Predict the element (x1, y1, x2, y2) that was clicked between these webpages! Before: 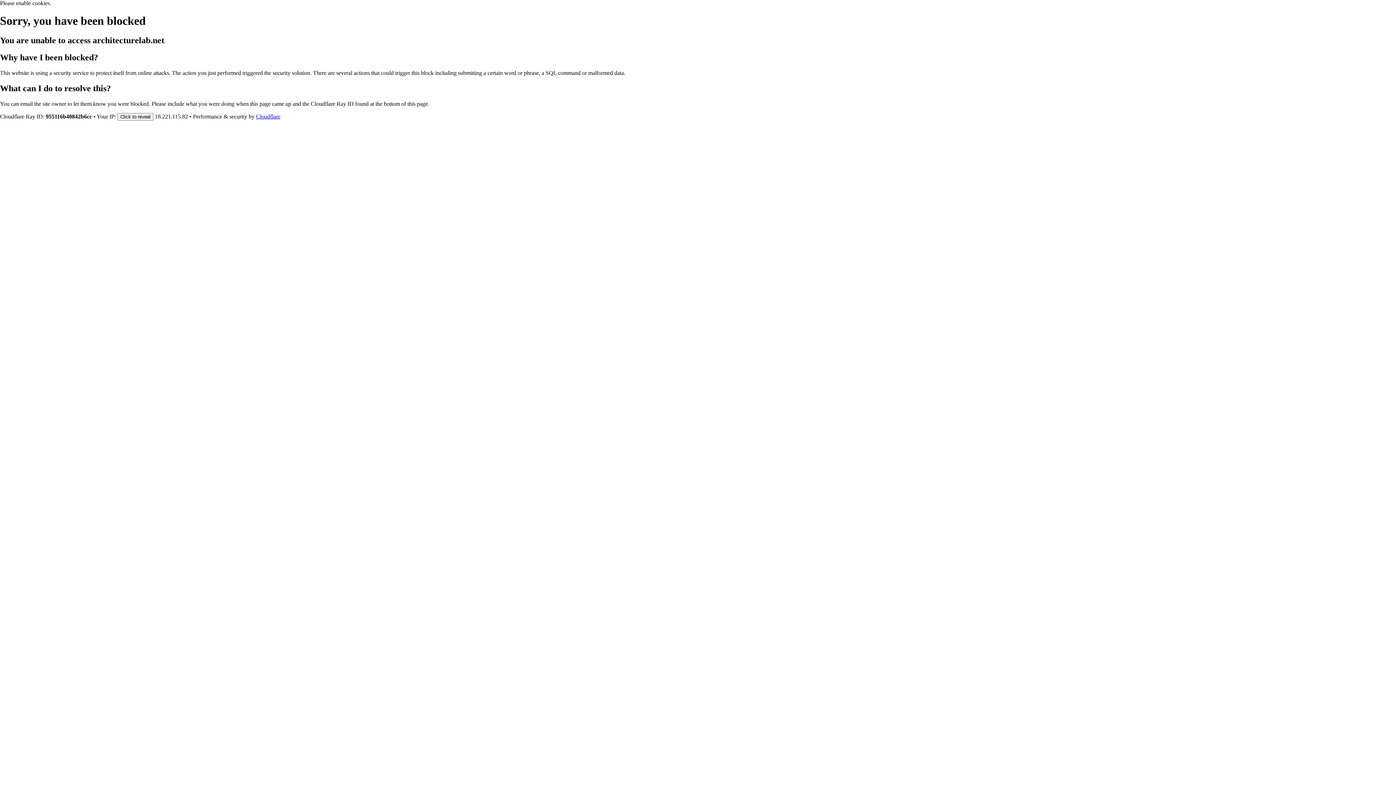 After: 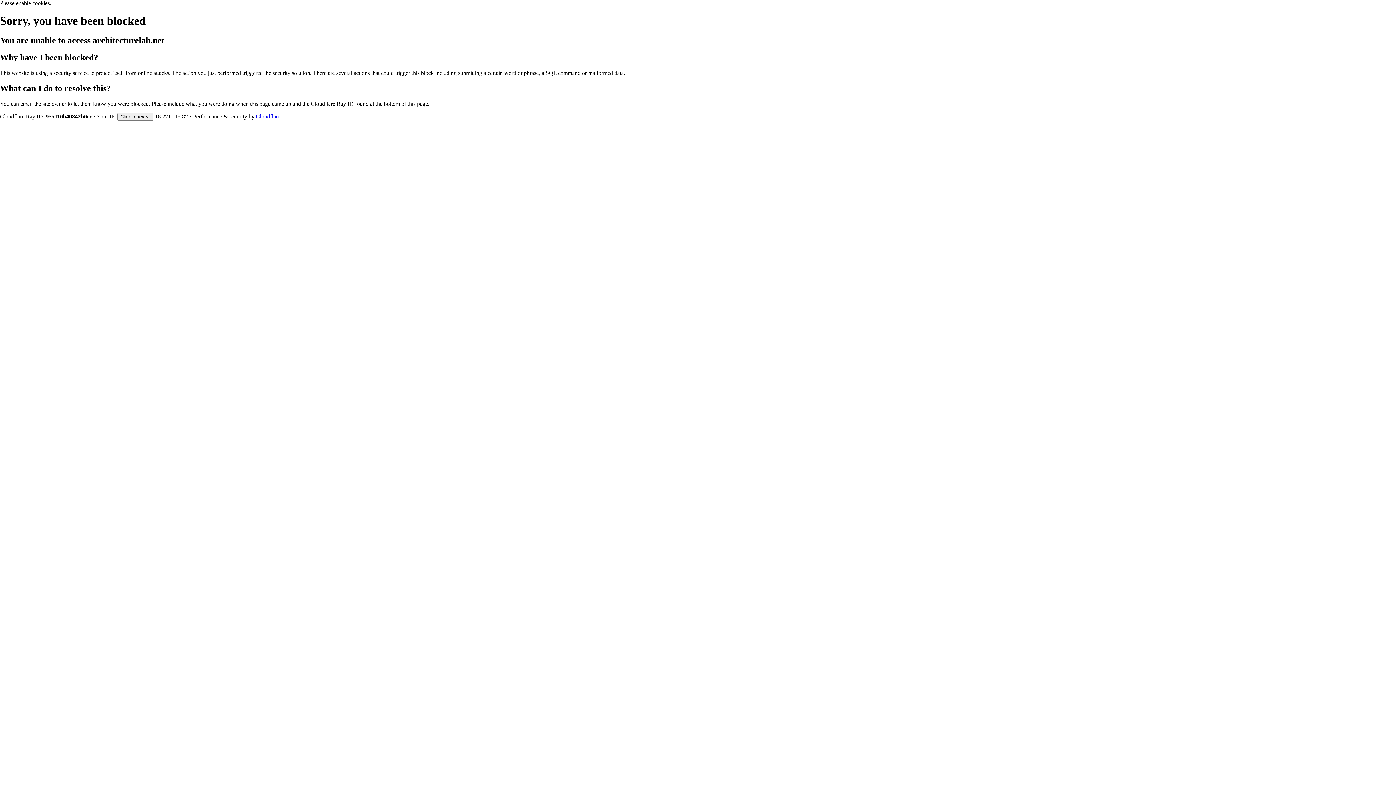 Action: bbox: (256, 113, 280, 119) label: Cloudflare